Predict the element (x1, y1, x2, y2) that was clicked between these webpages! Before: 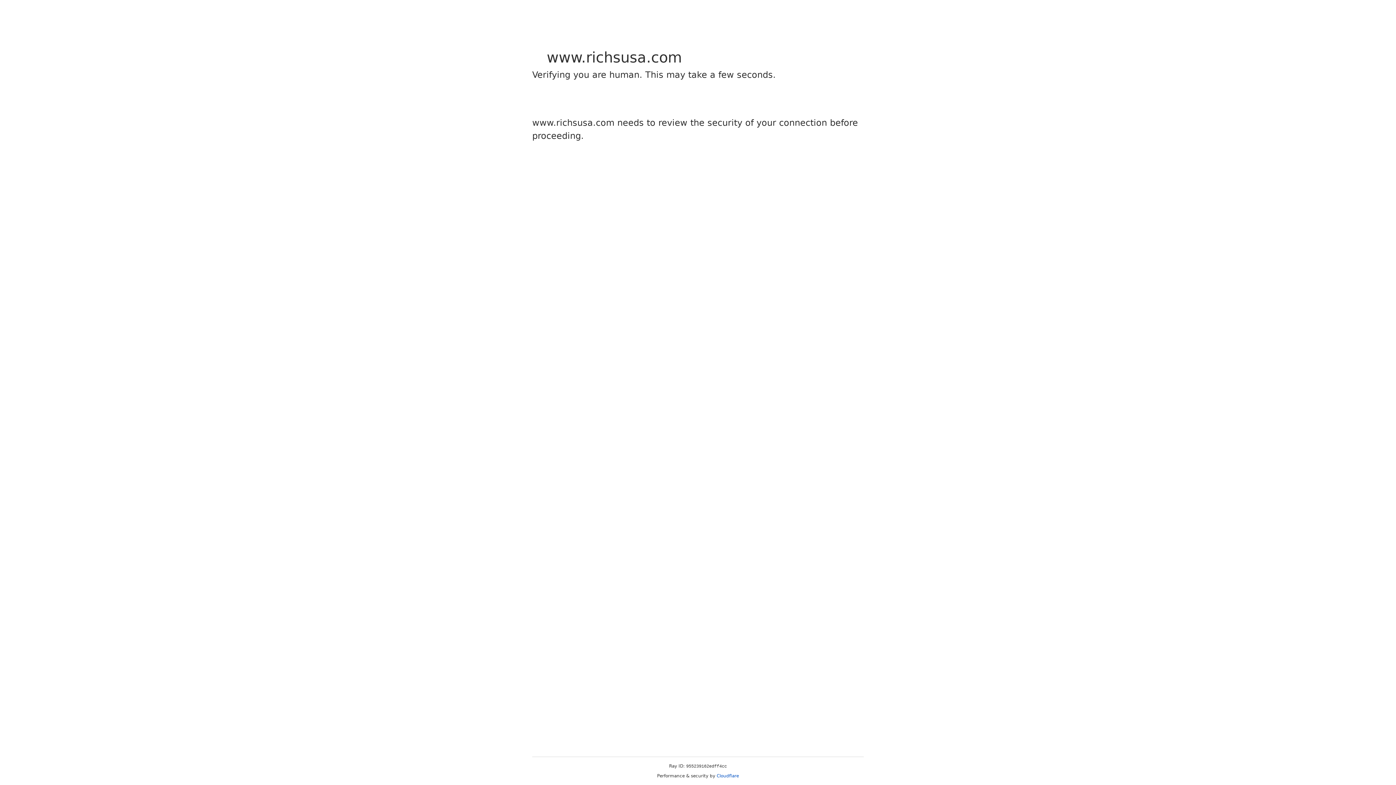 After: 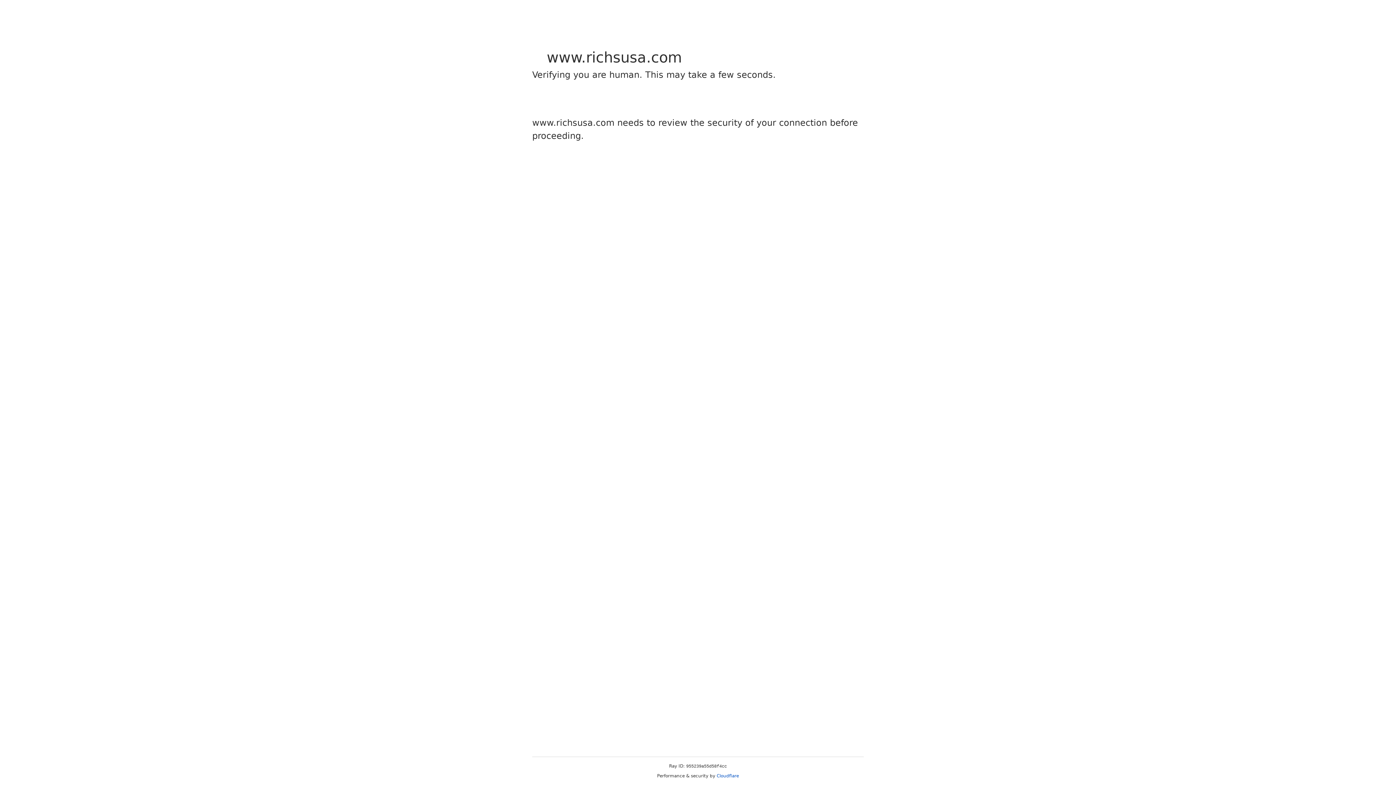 Action: label: Cloudflare bbox: (716, 773, 739, 778)